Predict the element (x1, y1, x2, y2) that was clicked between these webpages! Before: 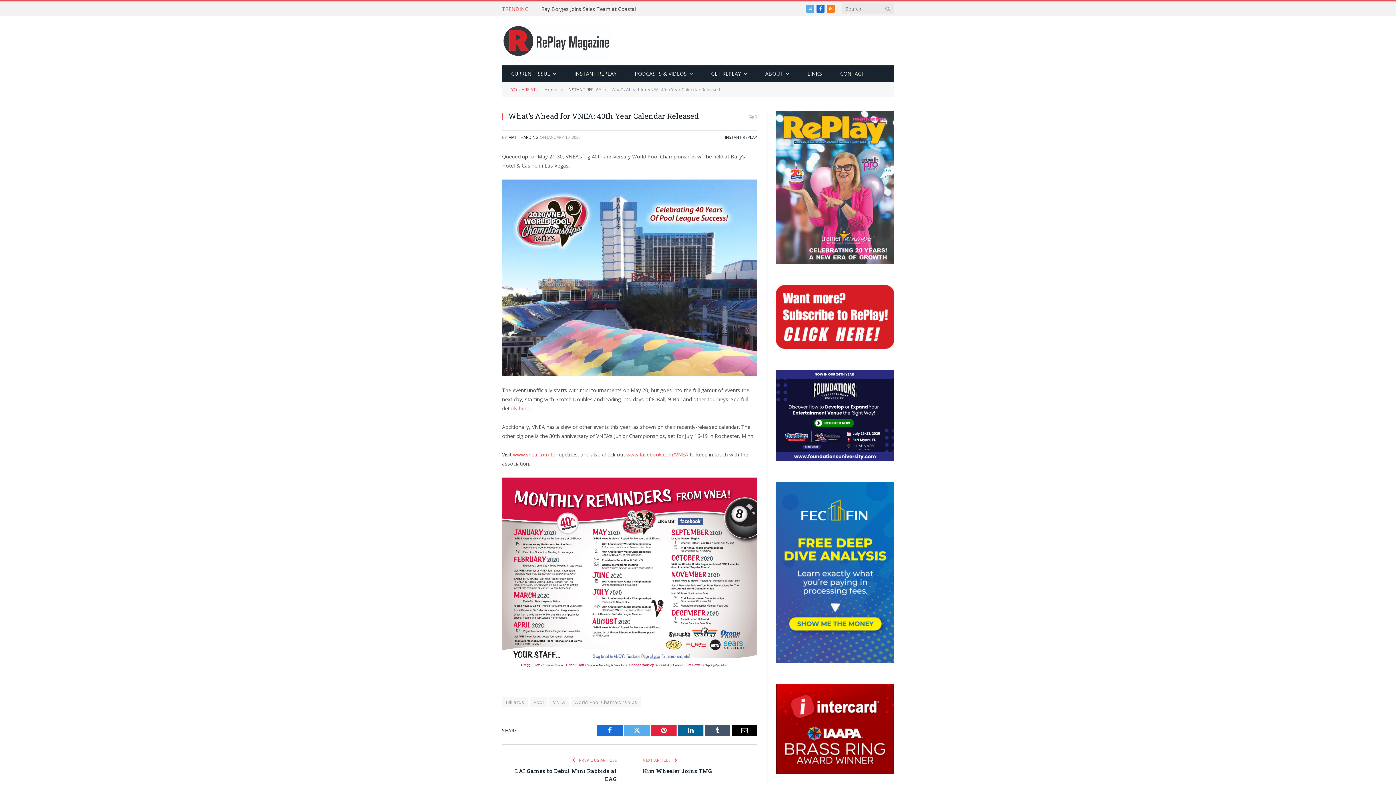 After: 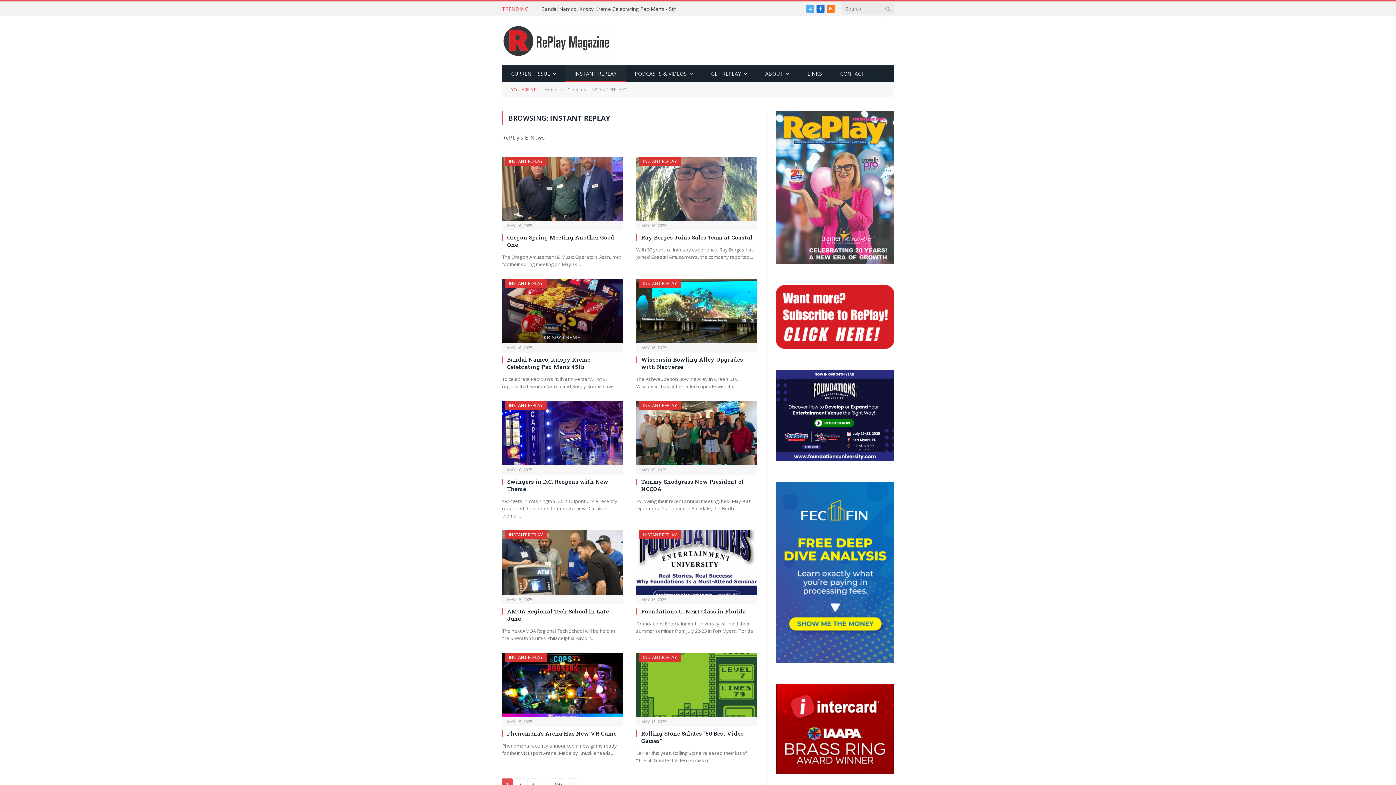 Action: label: INSTANT REPLAY bbox: (567, 86, 601, 92)